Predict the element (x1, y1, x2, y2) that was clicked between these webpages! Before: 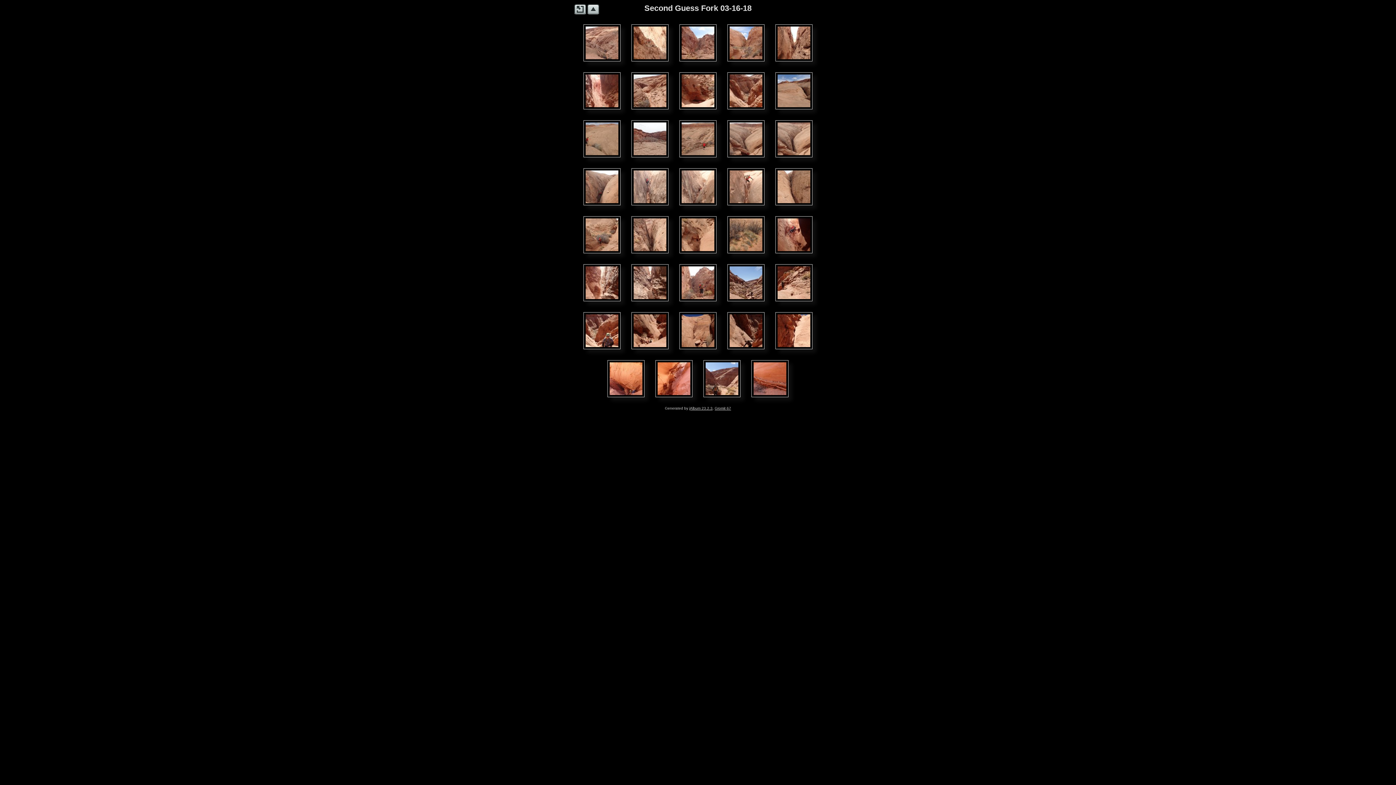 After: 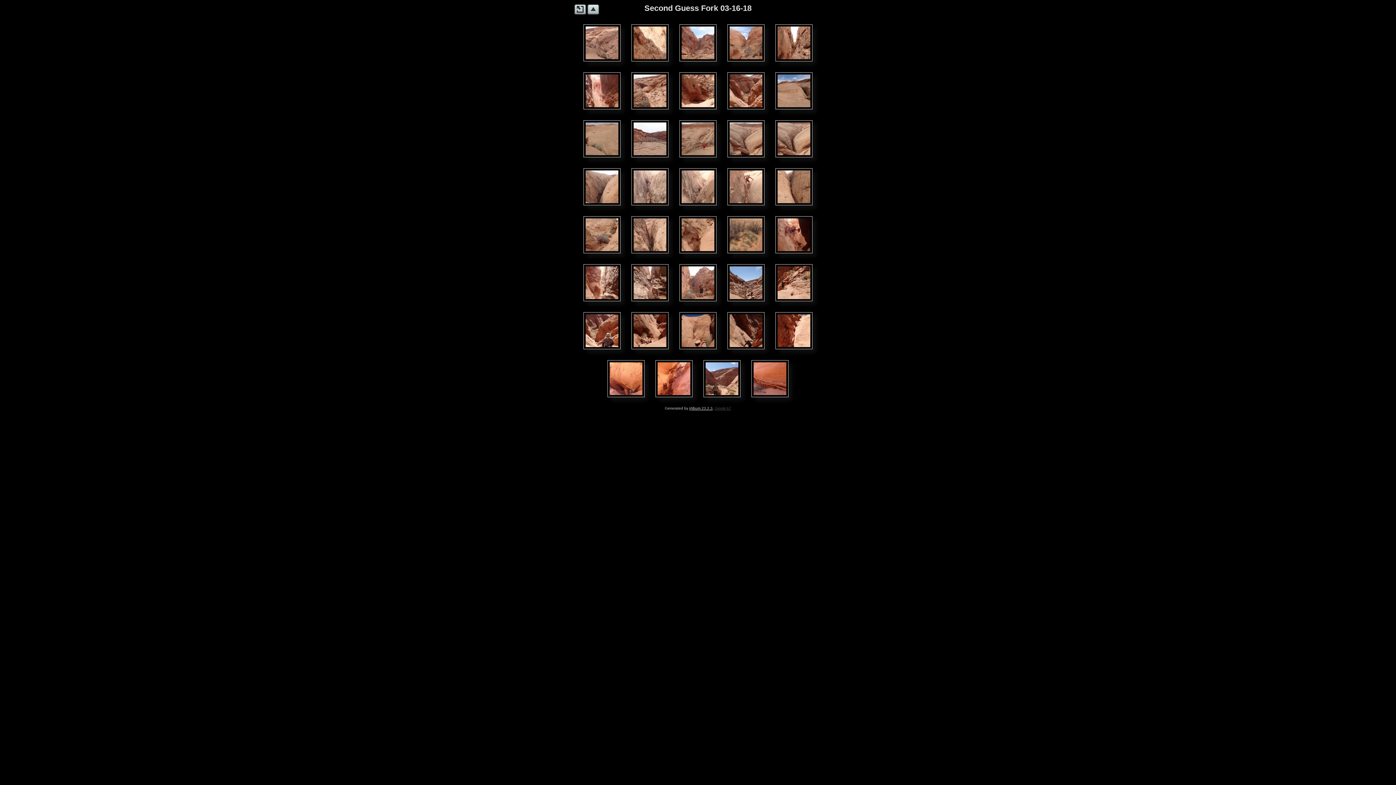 Action: bbox: (714, 406, 731, 410) label: Gromit 67